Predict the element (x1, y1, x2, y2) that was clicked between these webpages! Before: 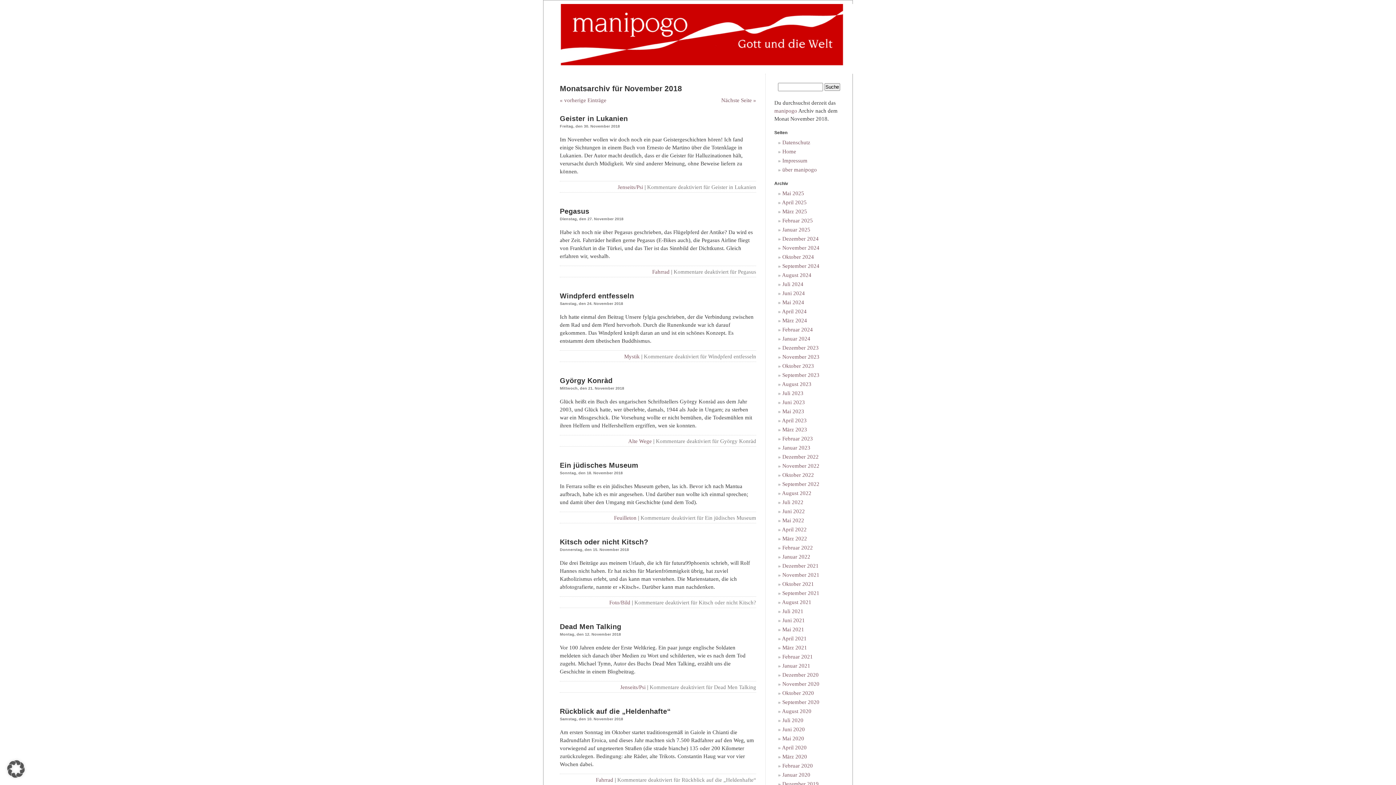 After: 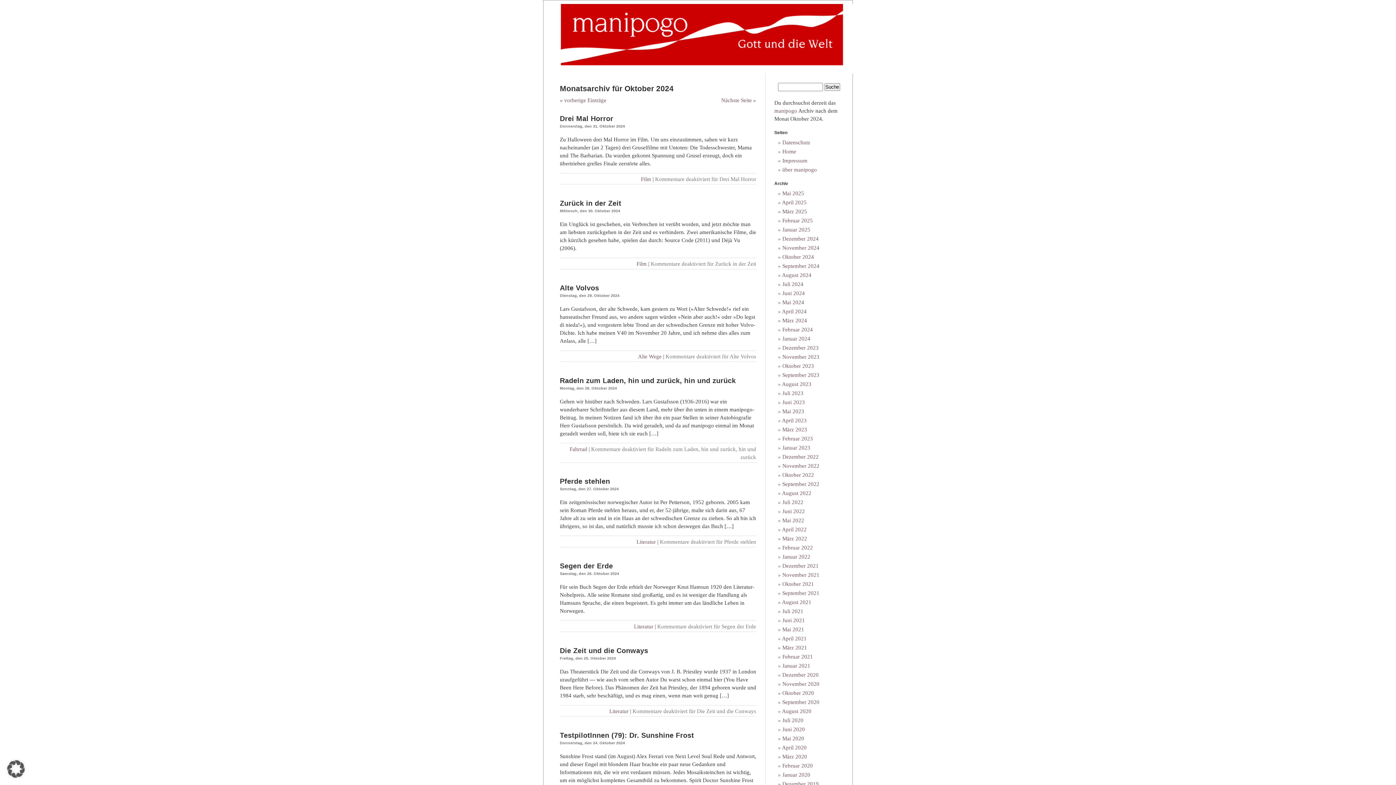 Action: bbox: (782, 254, 814, 260) label: Oktober 2024